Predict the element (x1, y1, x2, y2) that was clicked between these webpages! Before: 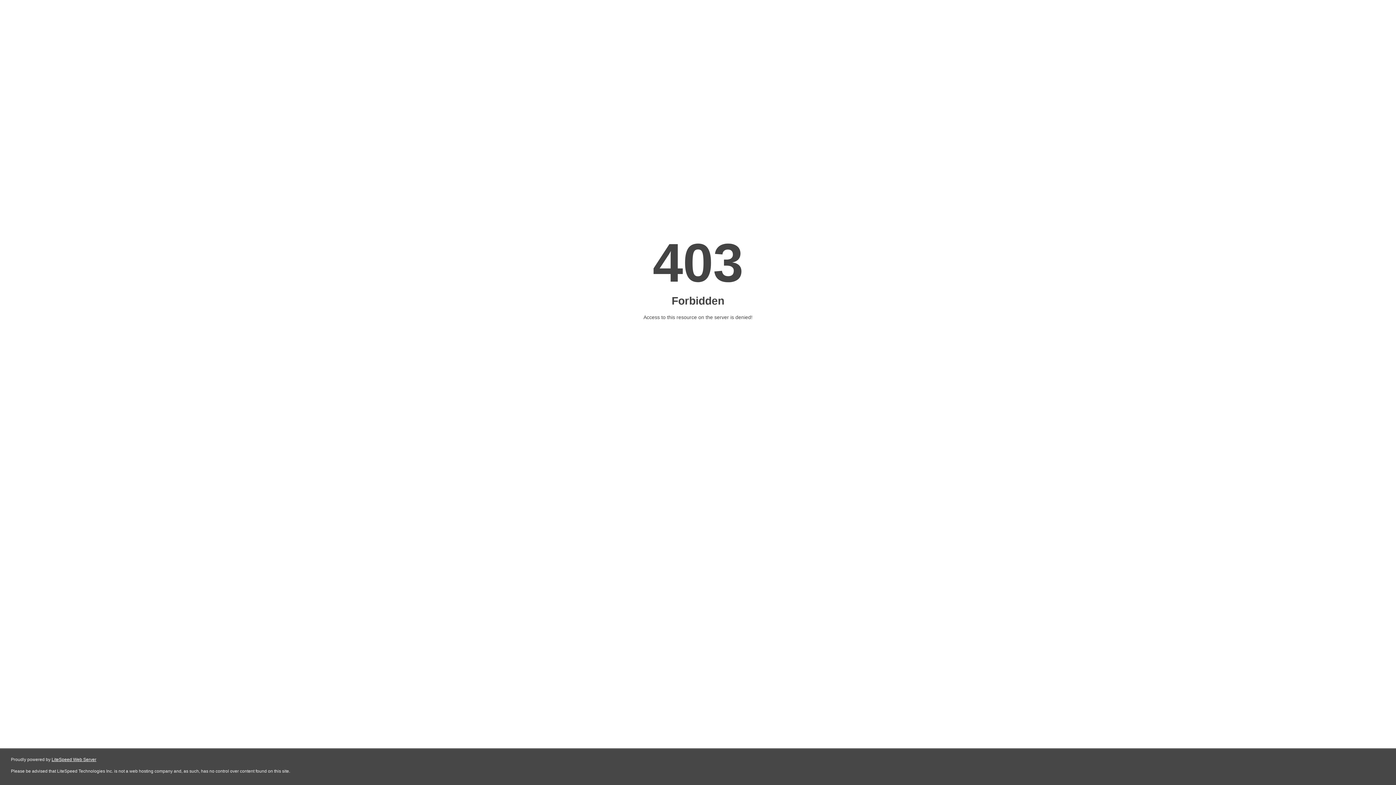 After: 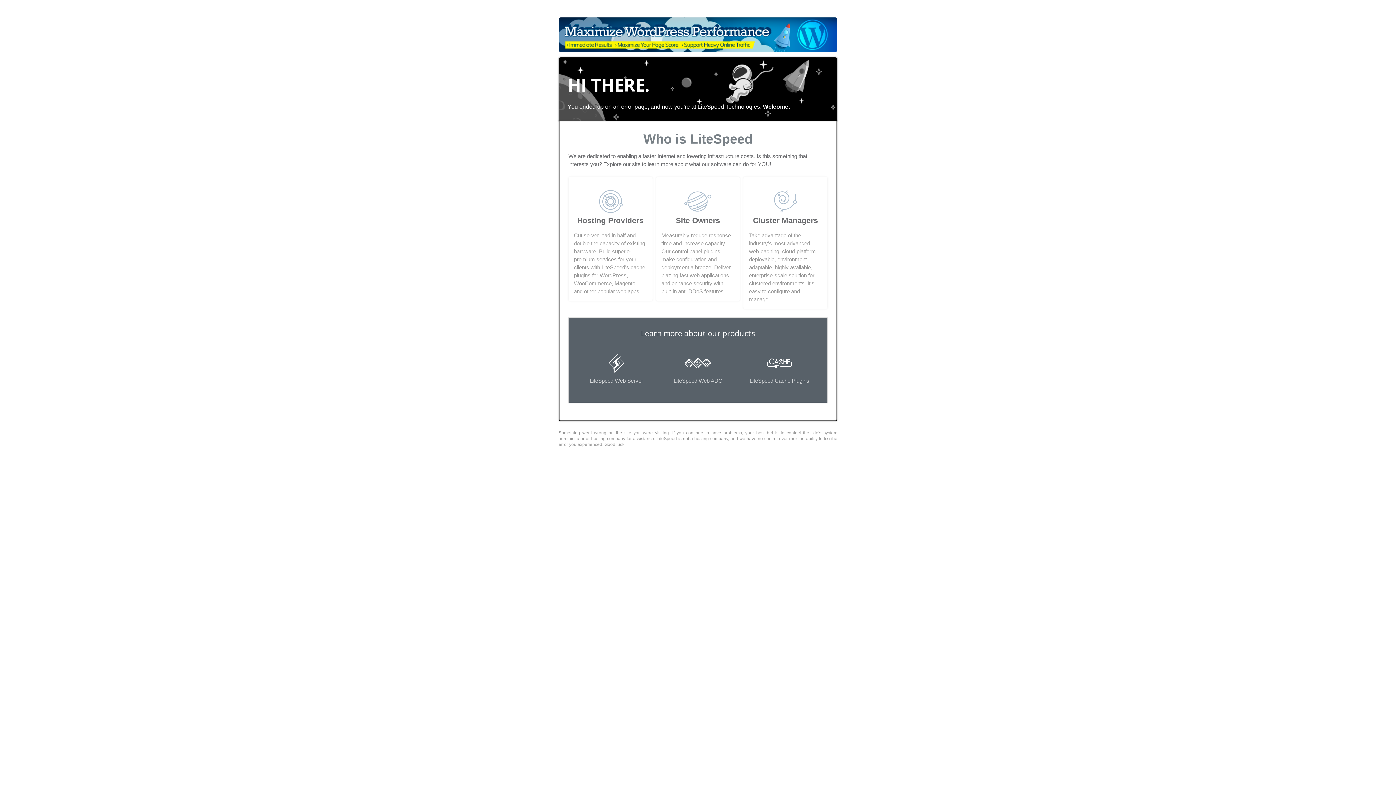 Action: label: LiteSpeed Web Server bbox: (51, 757, 96, 762)